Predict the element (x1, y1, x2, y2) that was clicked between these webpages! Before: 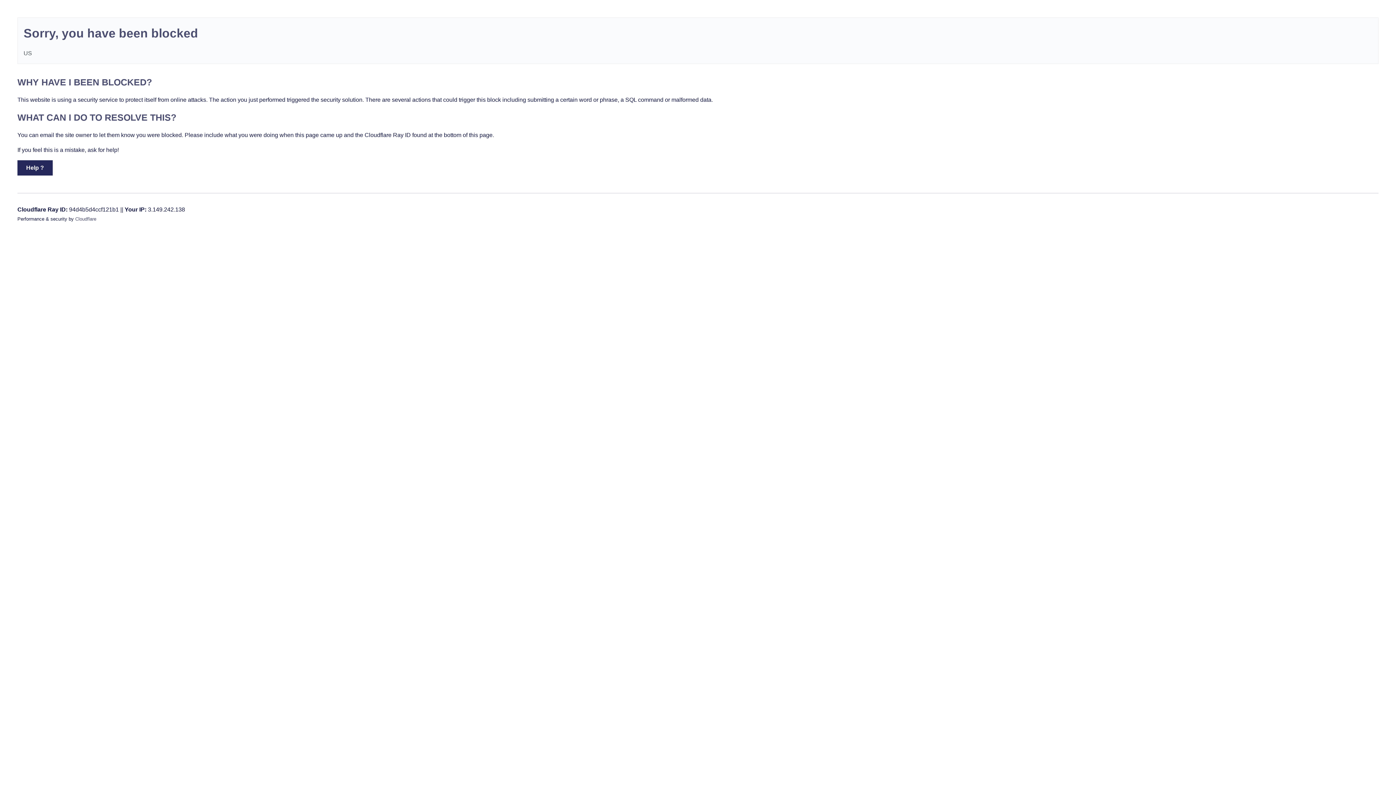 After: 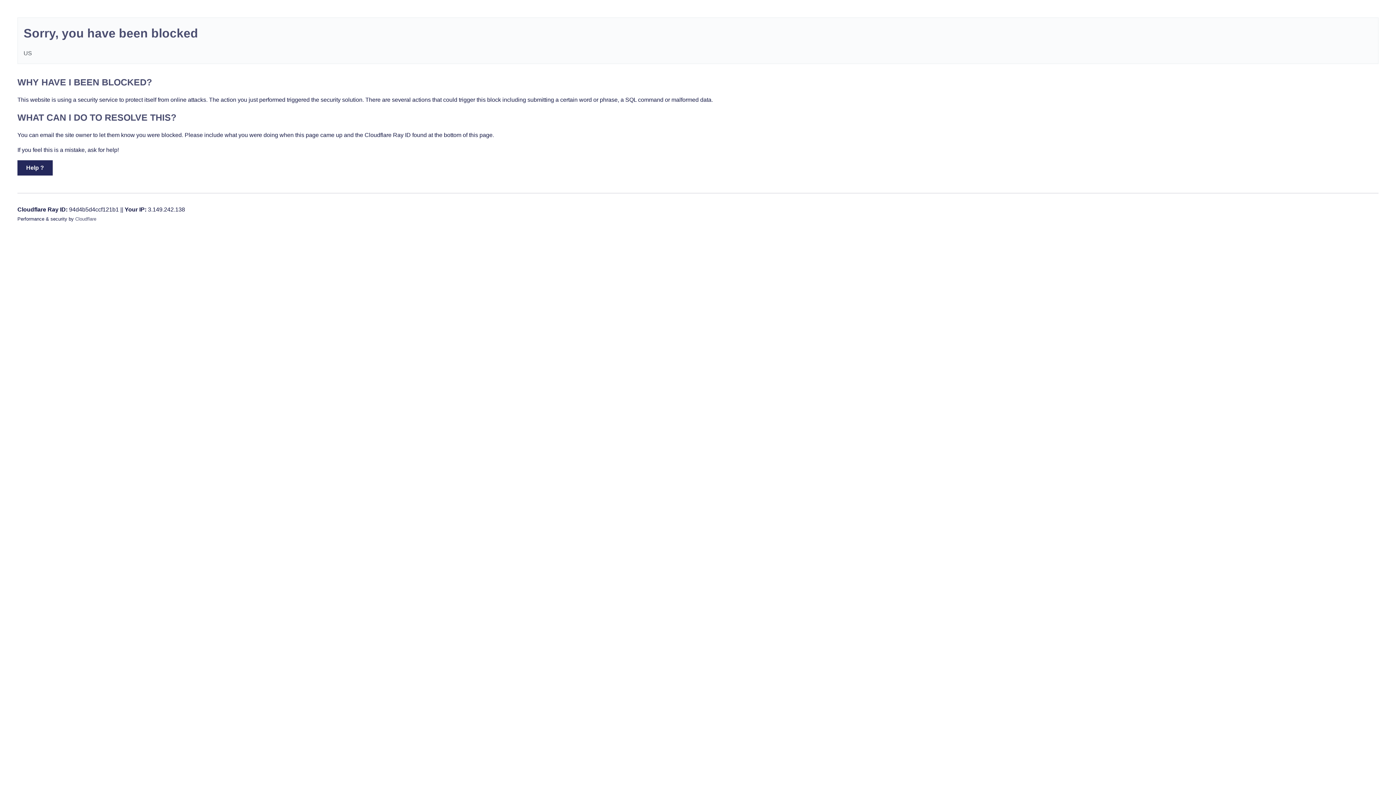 Action: bbox: (17, 160, 52, 175) label: Help ?